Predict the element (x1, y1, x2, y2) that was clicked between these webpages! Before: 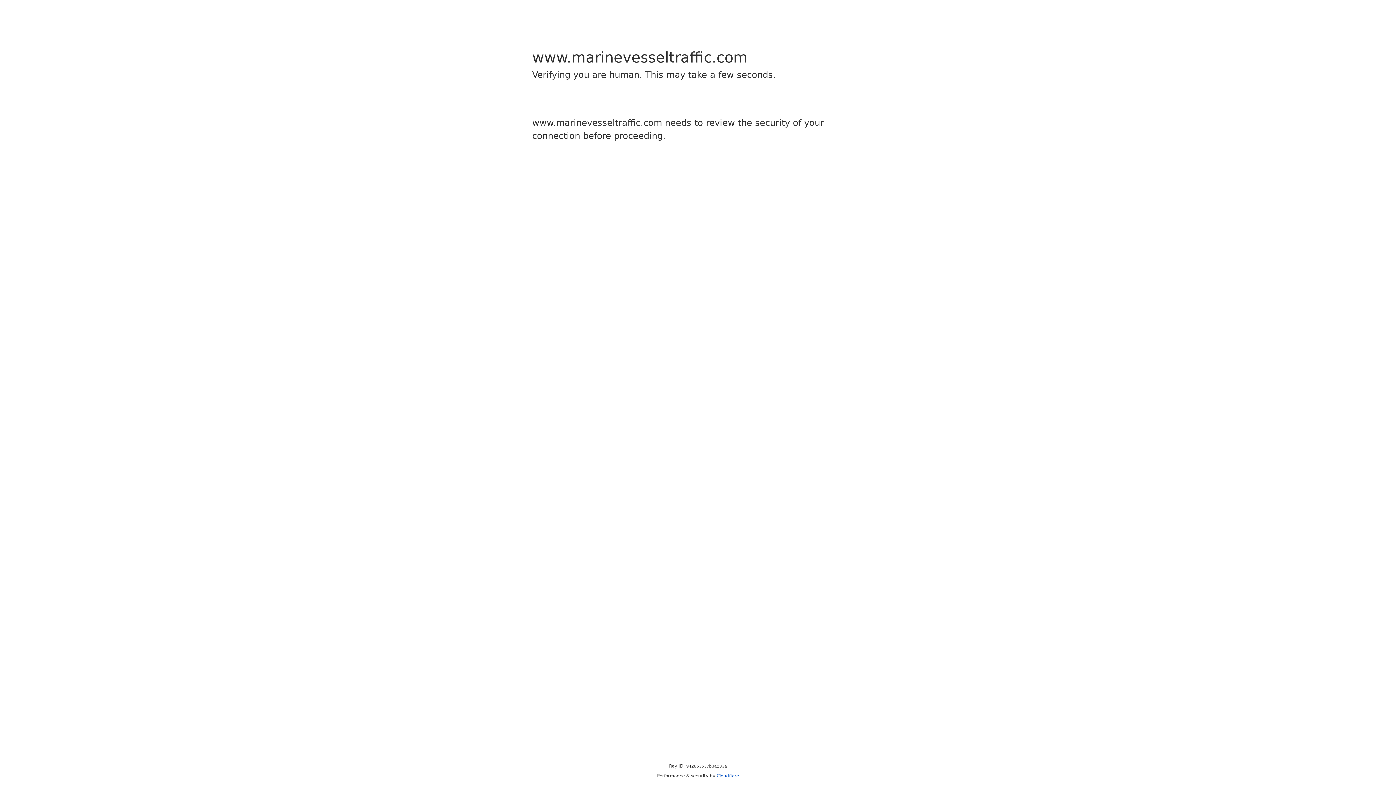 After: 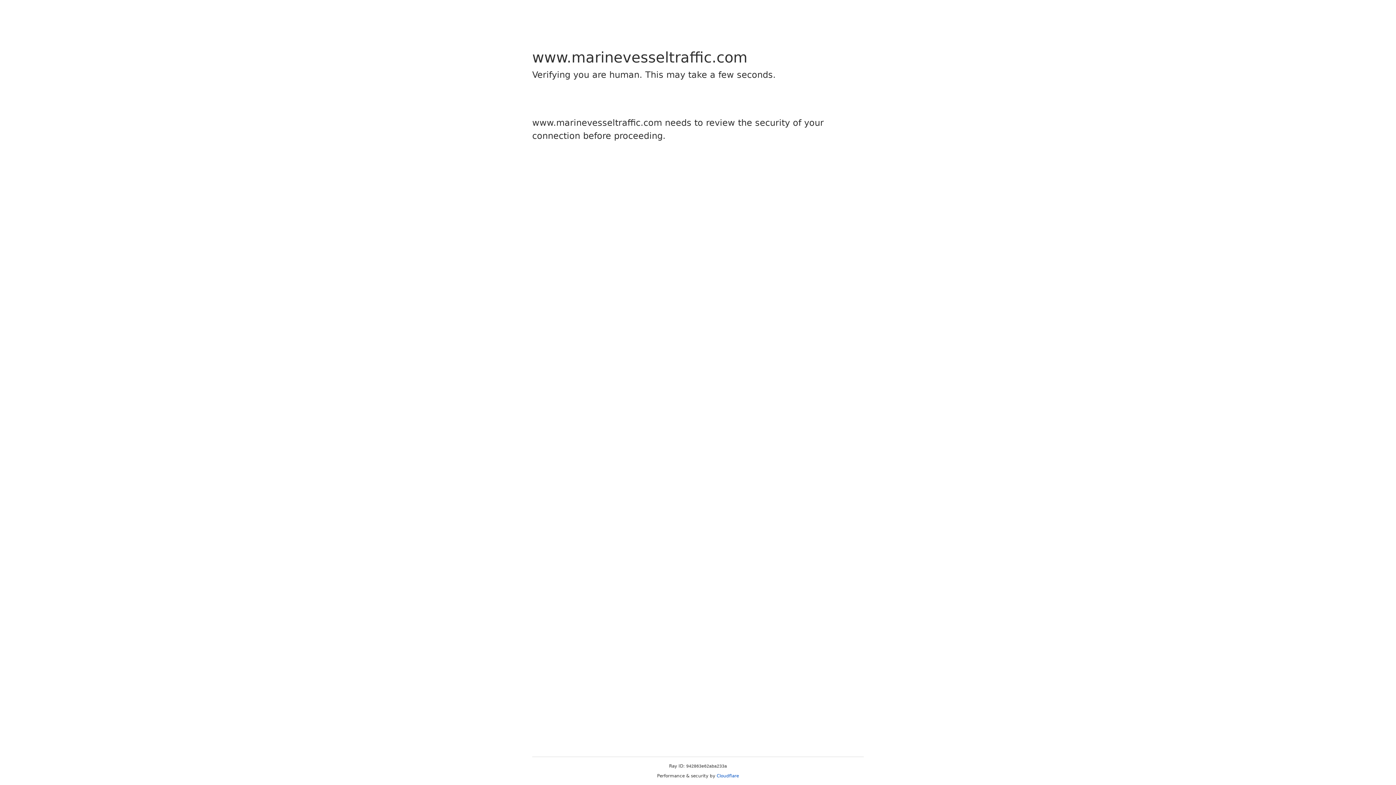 Action: label: Cloudflare bbox: (716, 773, 739, 778)